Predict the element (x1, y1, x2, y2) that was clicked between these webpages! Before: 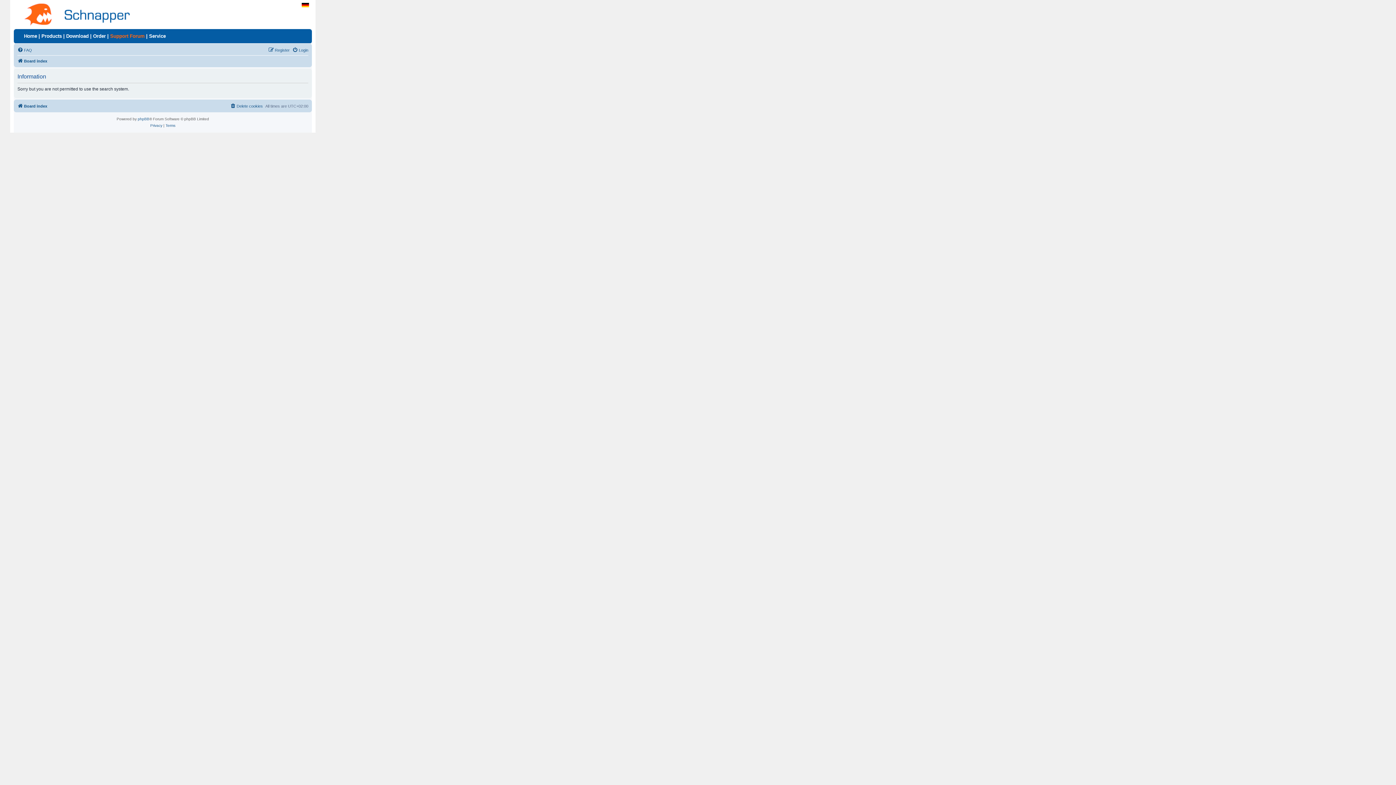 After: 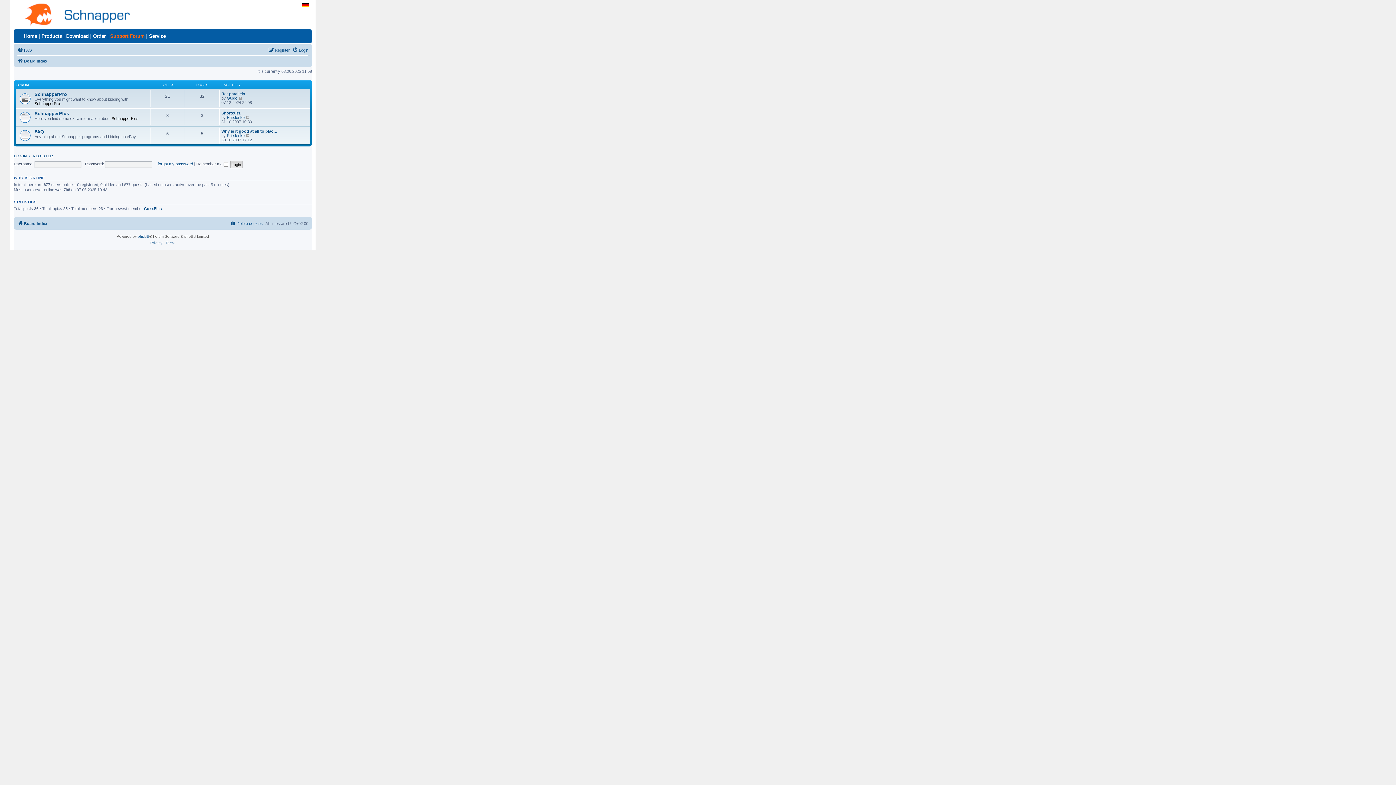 Action: label: Board index bbox: (17, 56, 47, 65)